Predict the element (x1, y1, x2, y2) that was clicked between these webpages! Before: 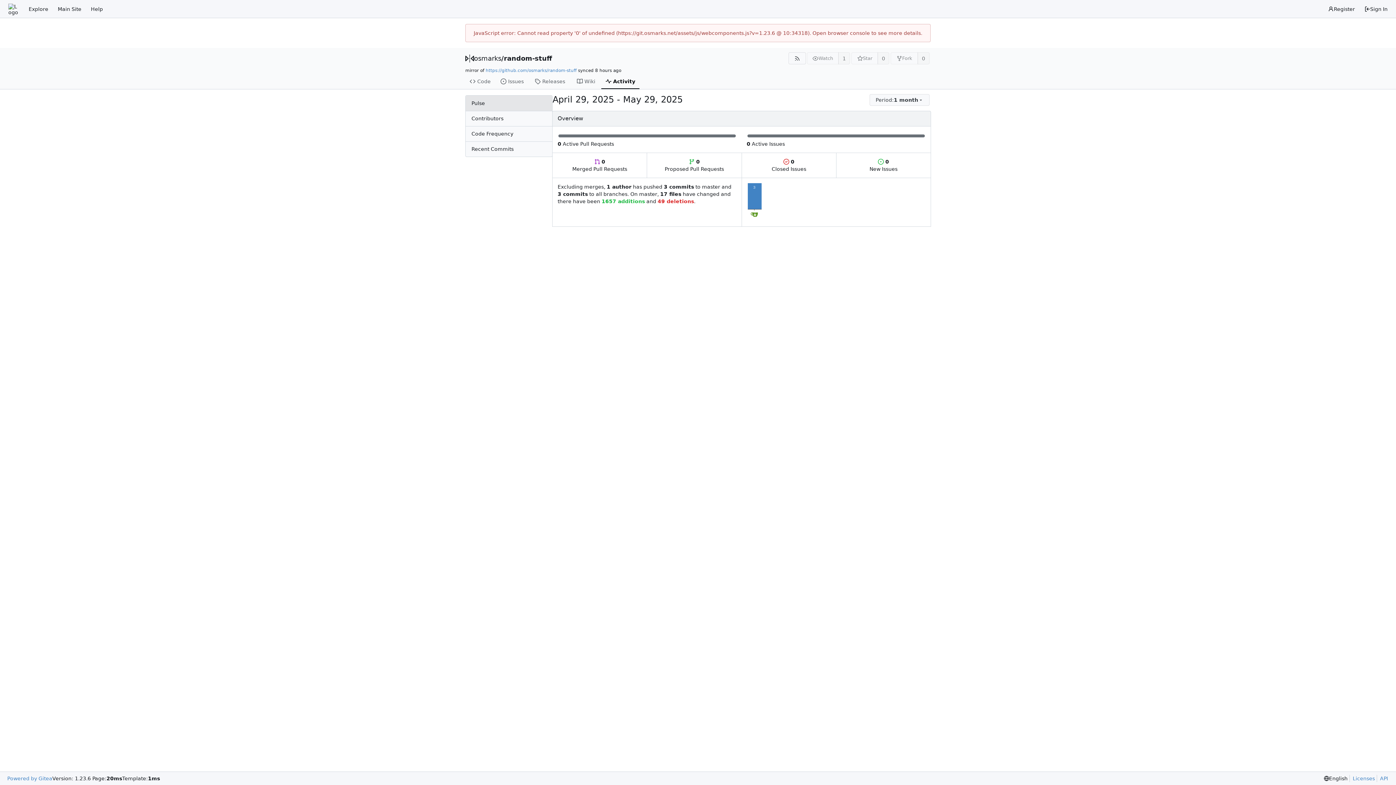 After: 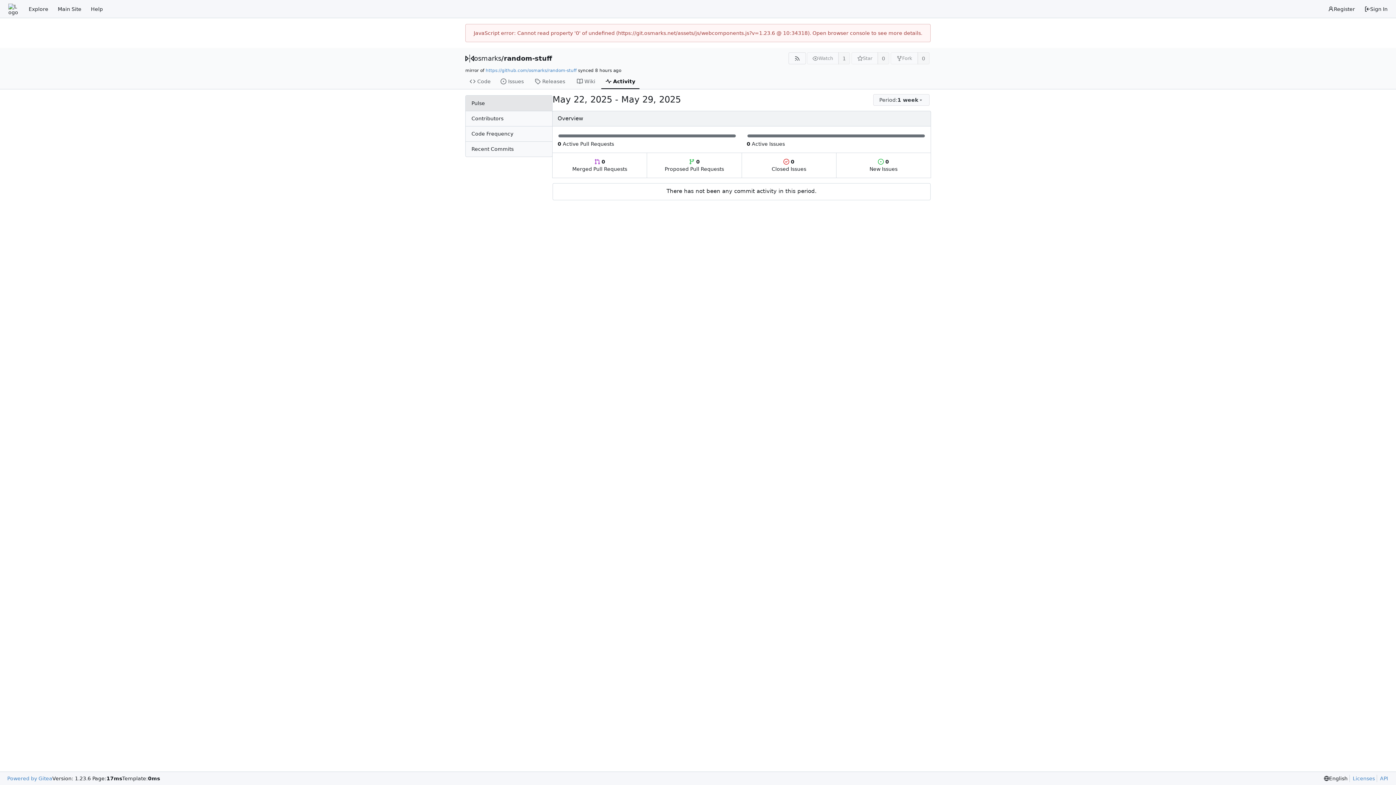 Action: bbox: (465, 95, 552, 111) label: Pulse